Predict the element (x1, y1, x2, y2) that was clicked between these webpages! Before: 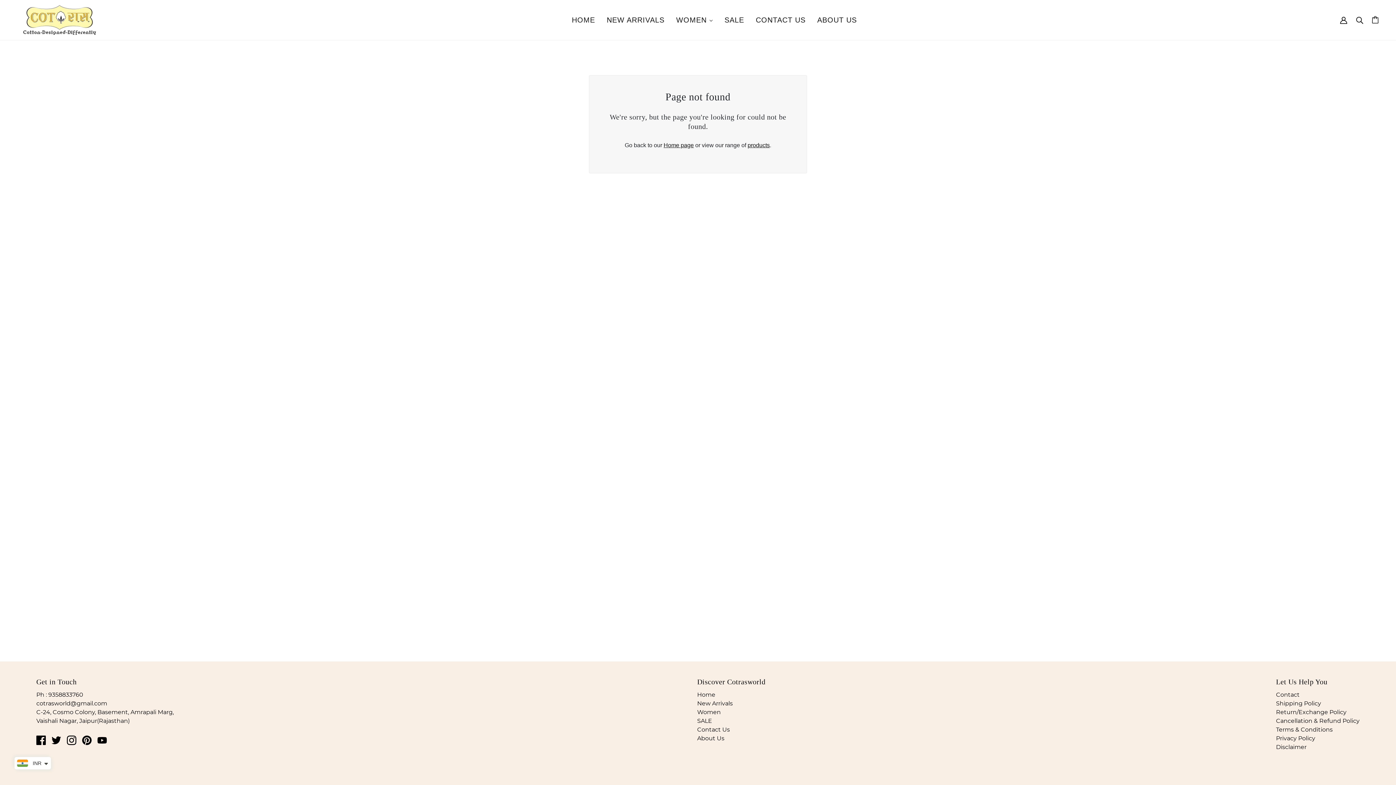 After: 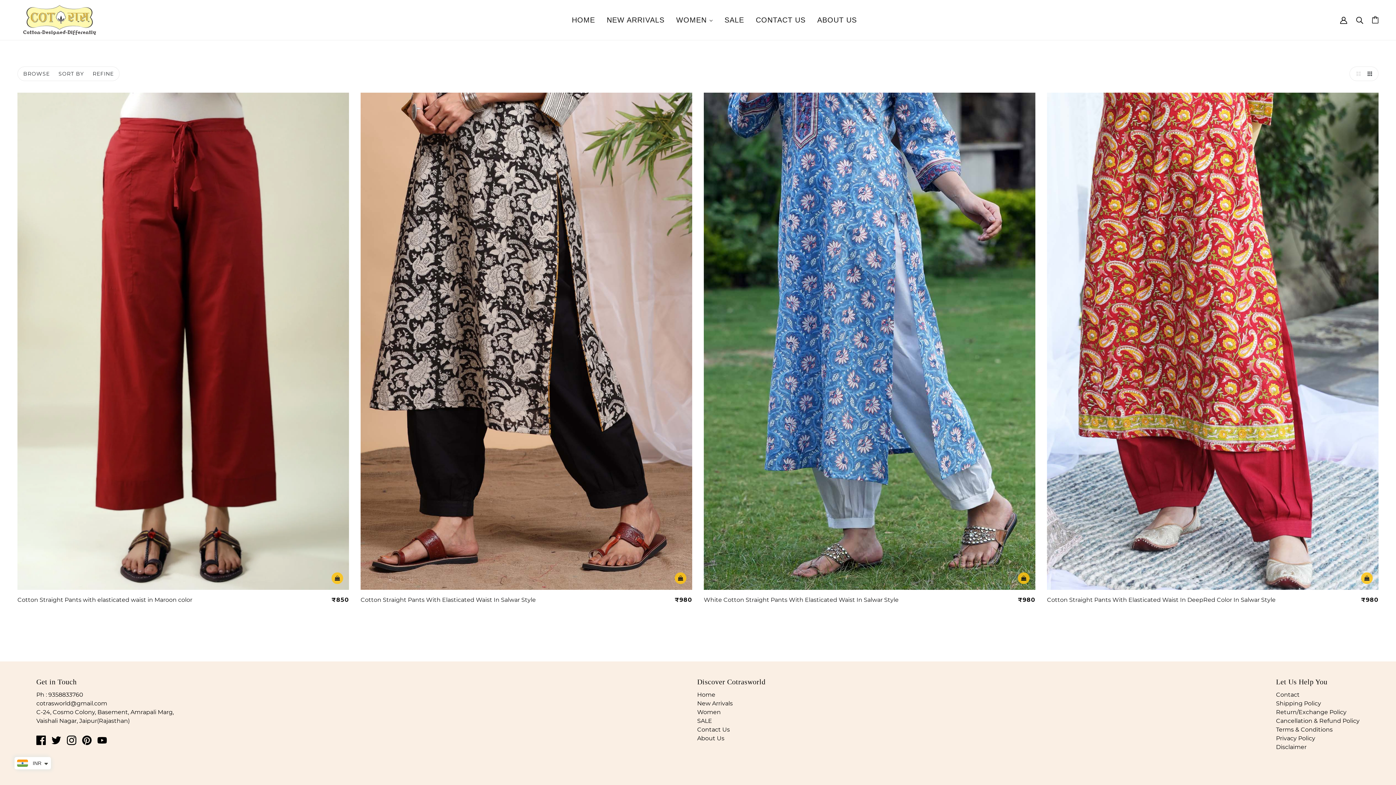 Action: label: Women bbox: (697, 709, 721, 716)